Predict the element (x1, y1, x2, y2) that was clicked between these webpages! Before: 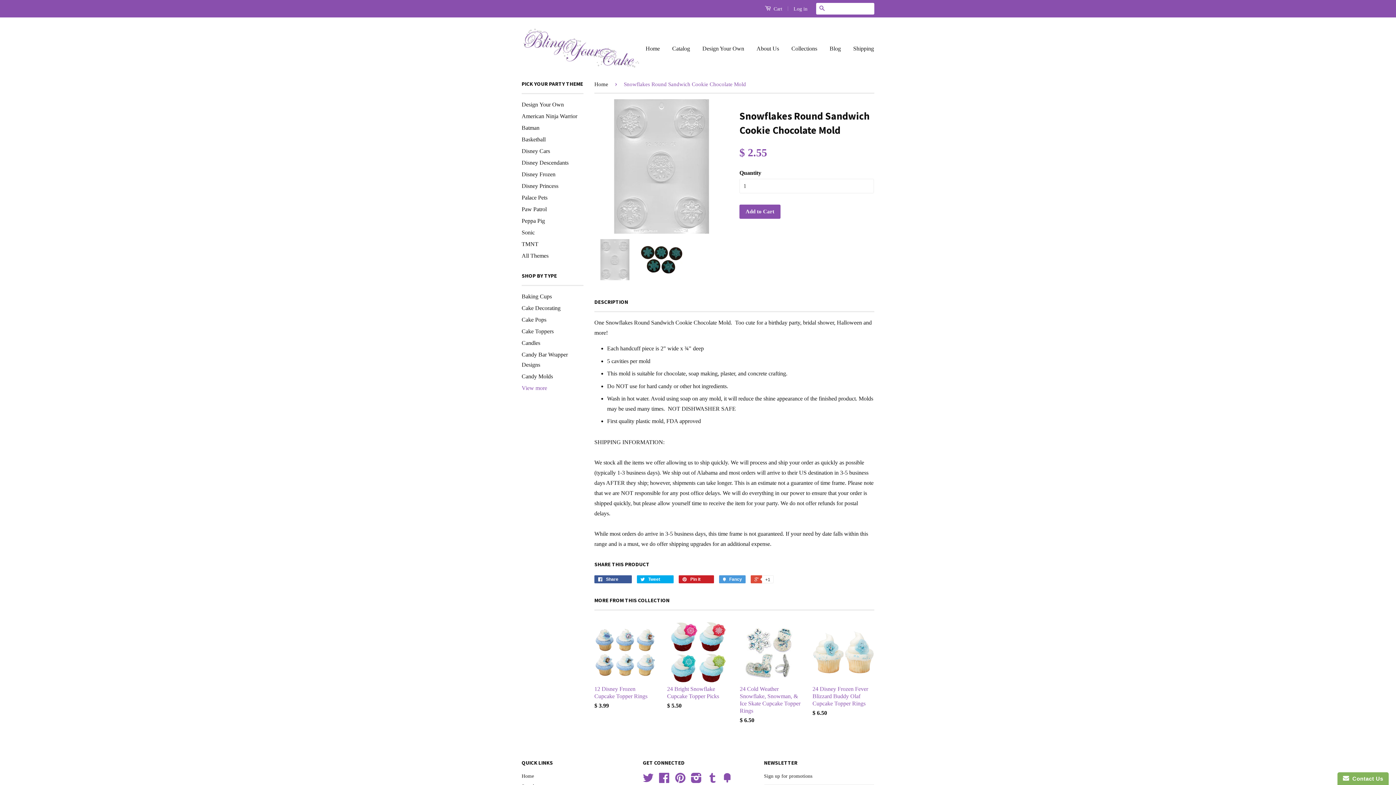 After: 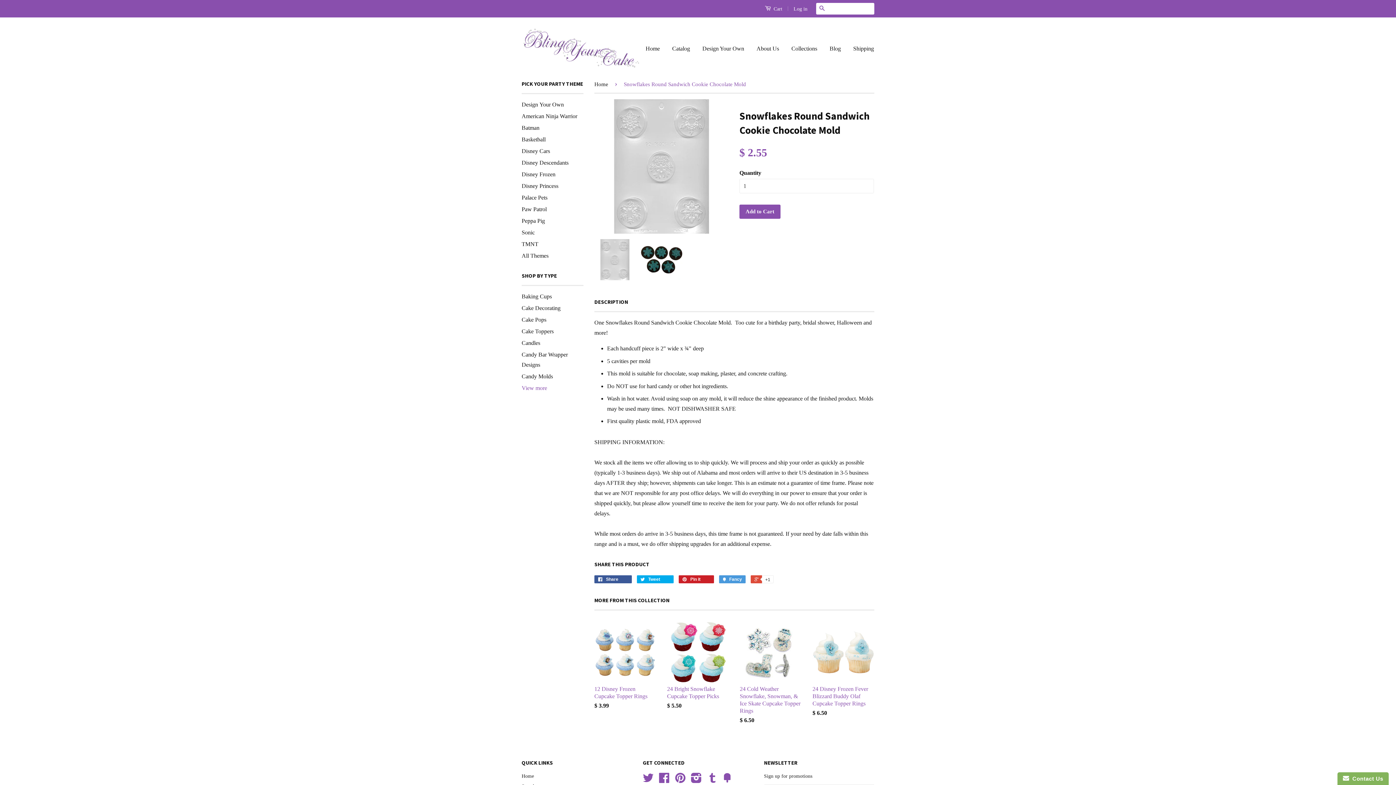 Action: bbox: (594, 298, 628, 305) label: DESCRIPTION